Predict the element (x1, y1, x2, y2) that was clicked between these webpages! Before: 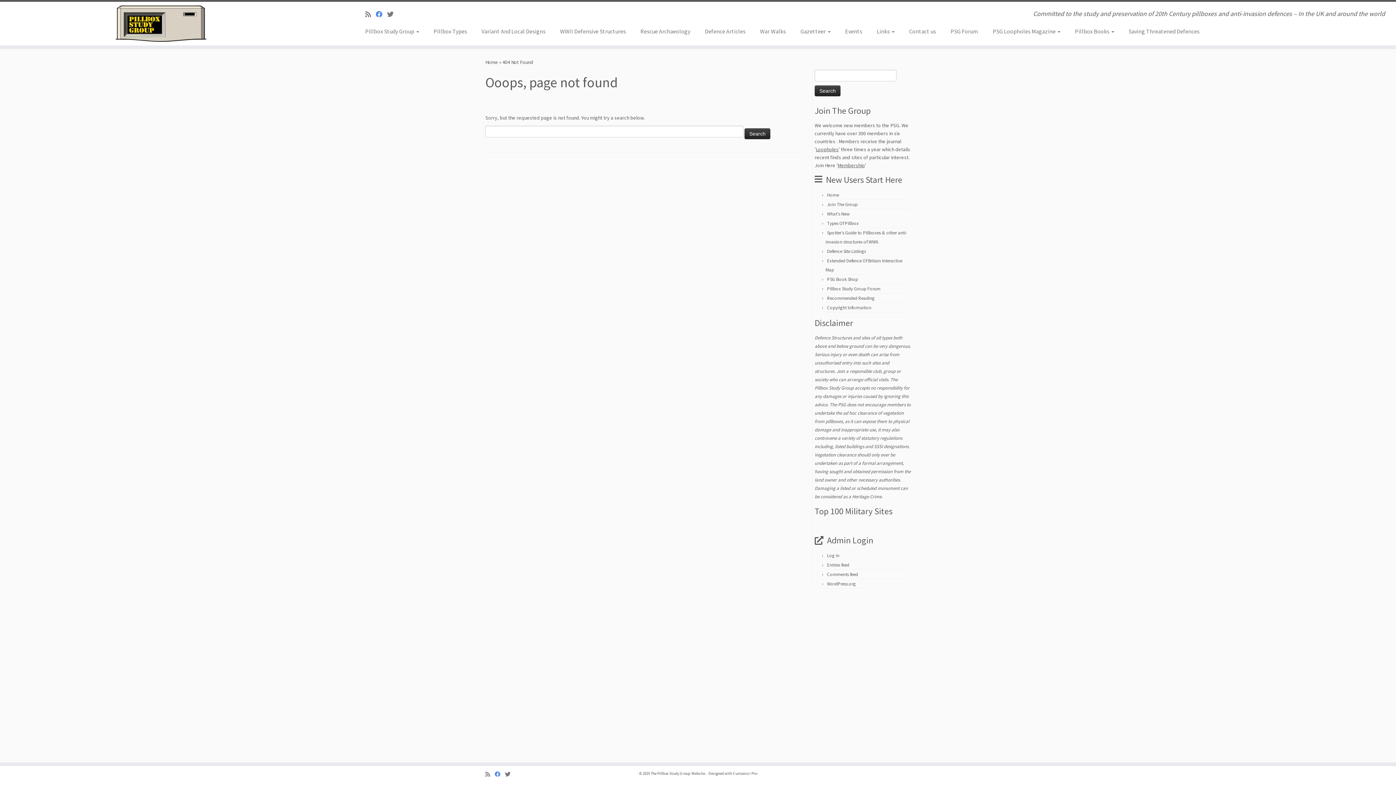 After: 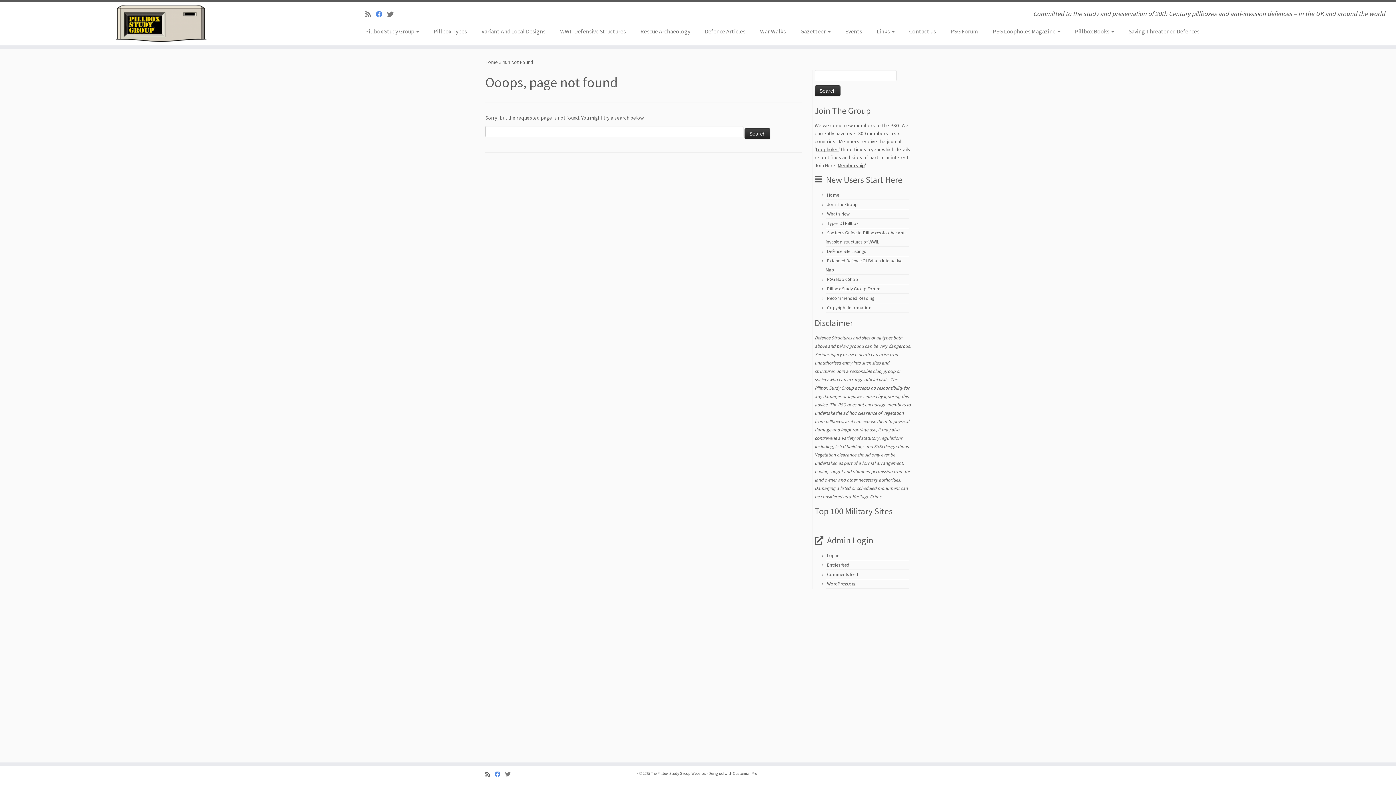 Action: label: Subscribe to my RSS Feed bbox: (485, 770, 494, 778)